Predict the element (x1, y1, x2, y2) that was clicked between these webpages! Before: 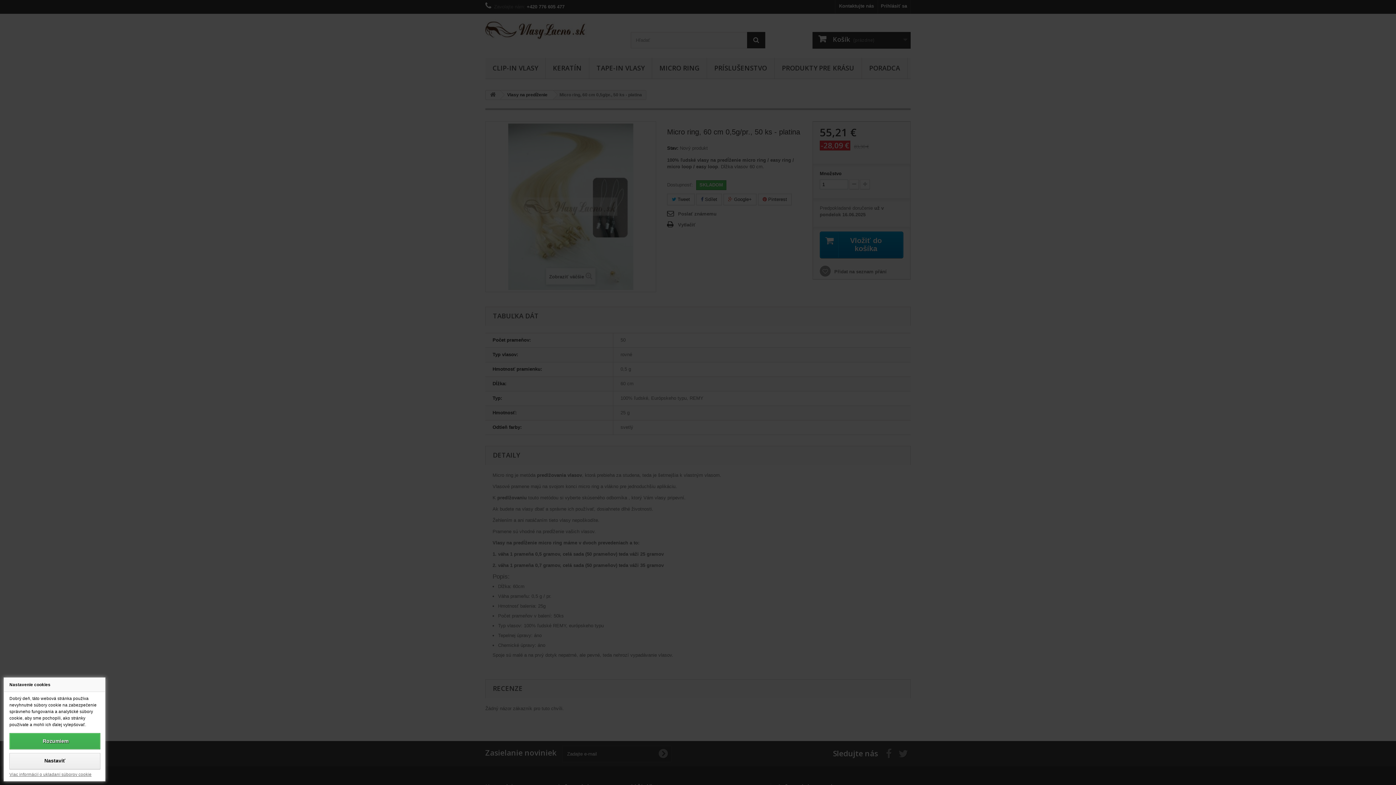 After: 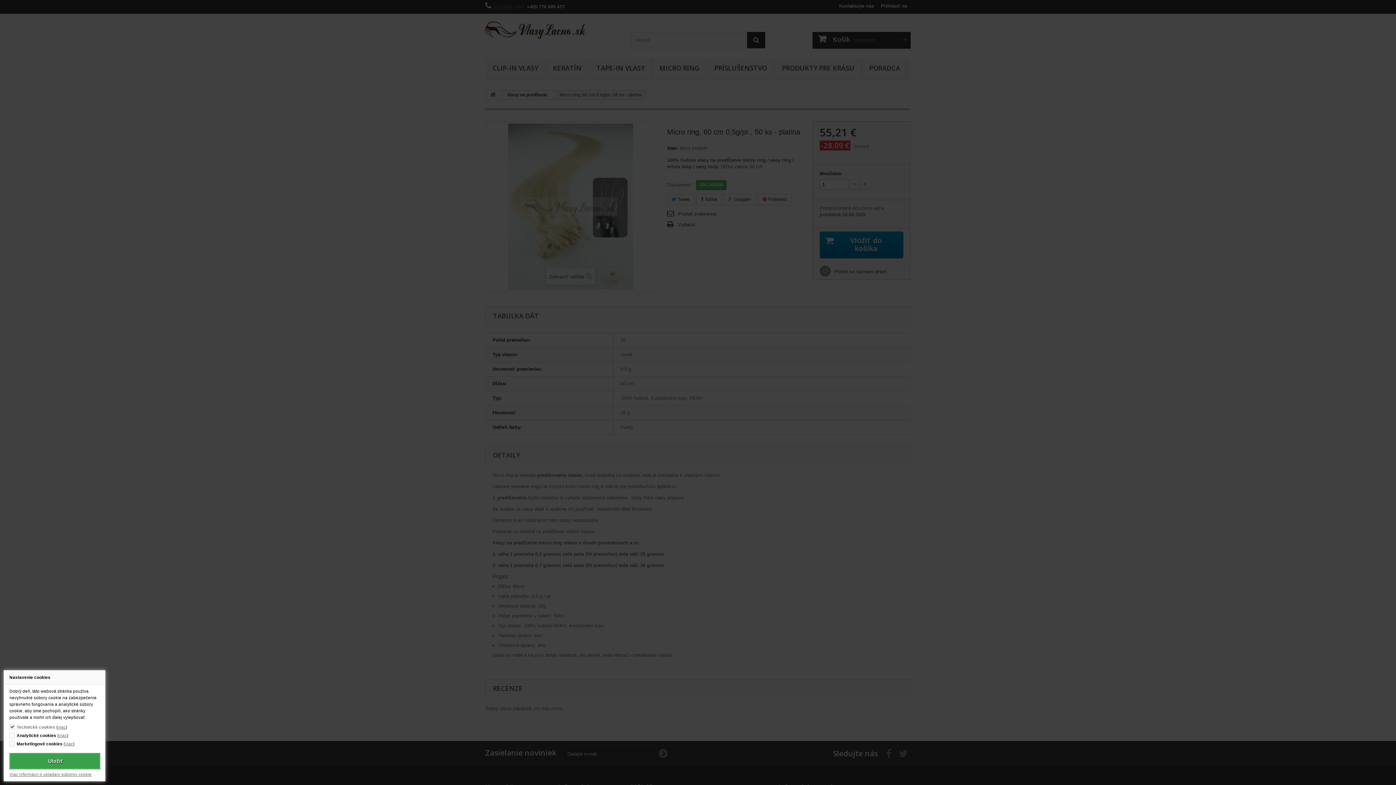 Action: label: Nastaviť bbox: (9, 753, 100, 769)